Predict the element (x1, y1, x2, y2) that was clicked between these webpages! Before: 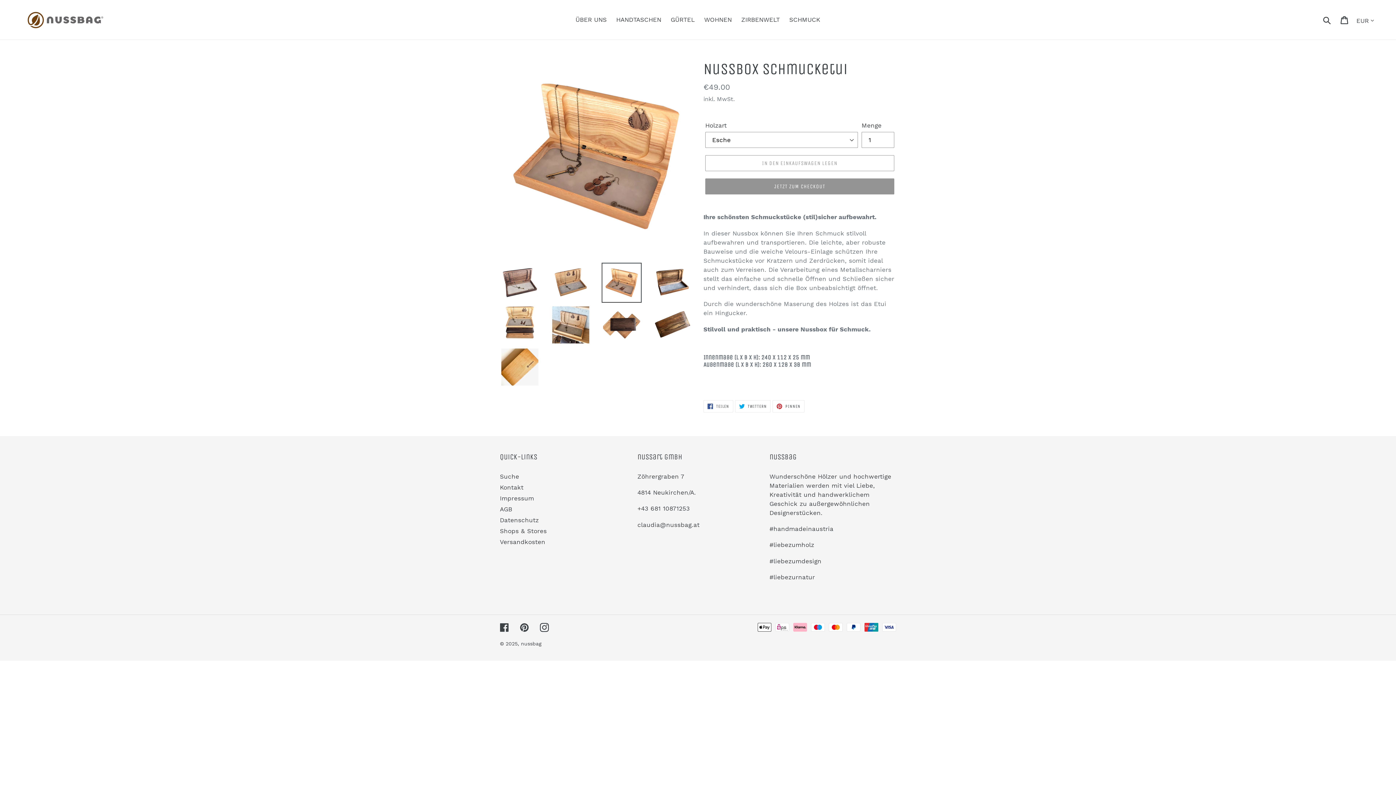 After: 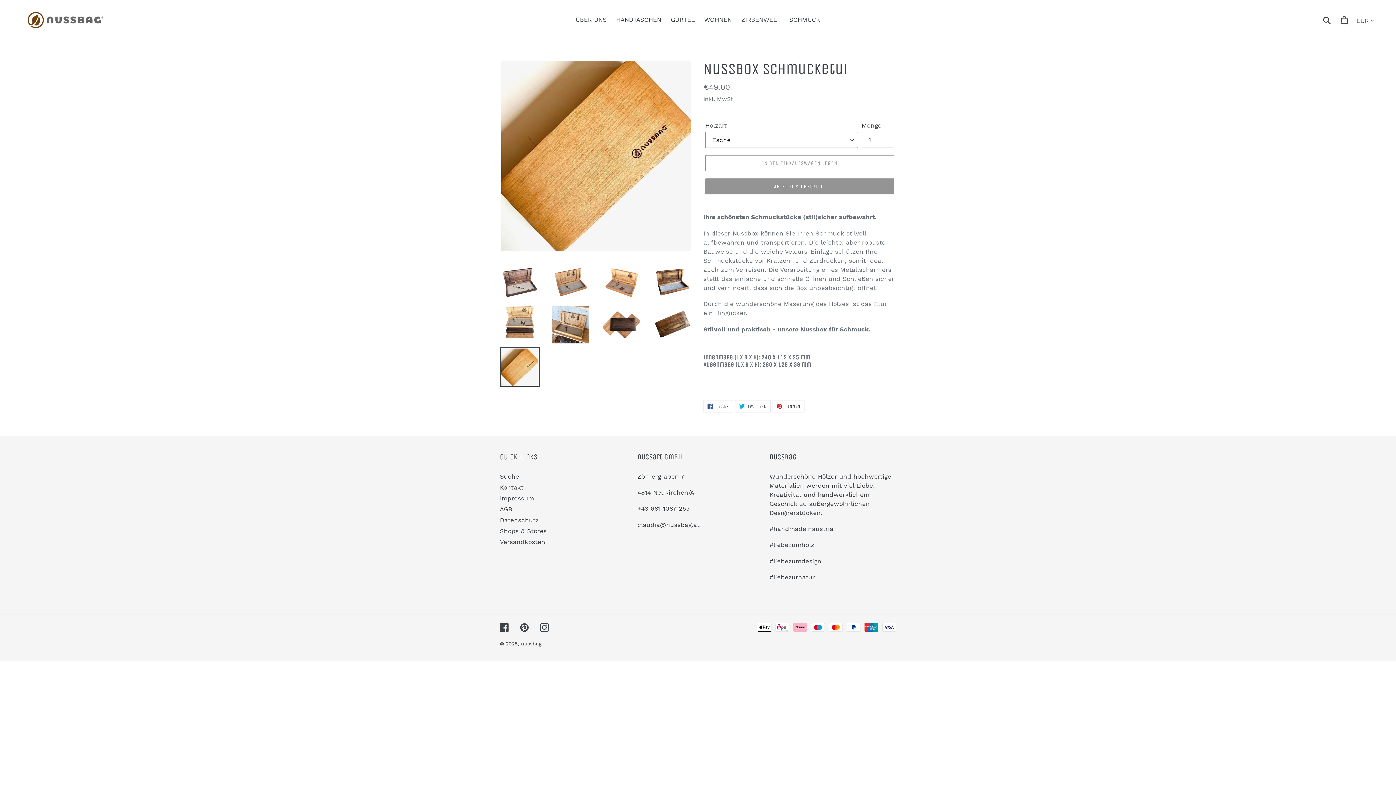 Action: bbox: (500, 347, 540, 387)